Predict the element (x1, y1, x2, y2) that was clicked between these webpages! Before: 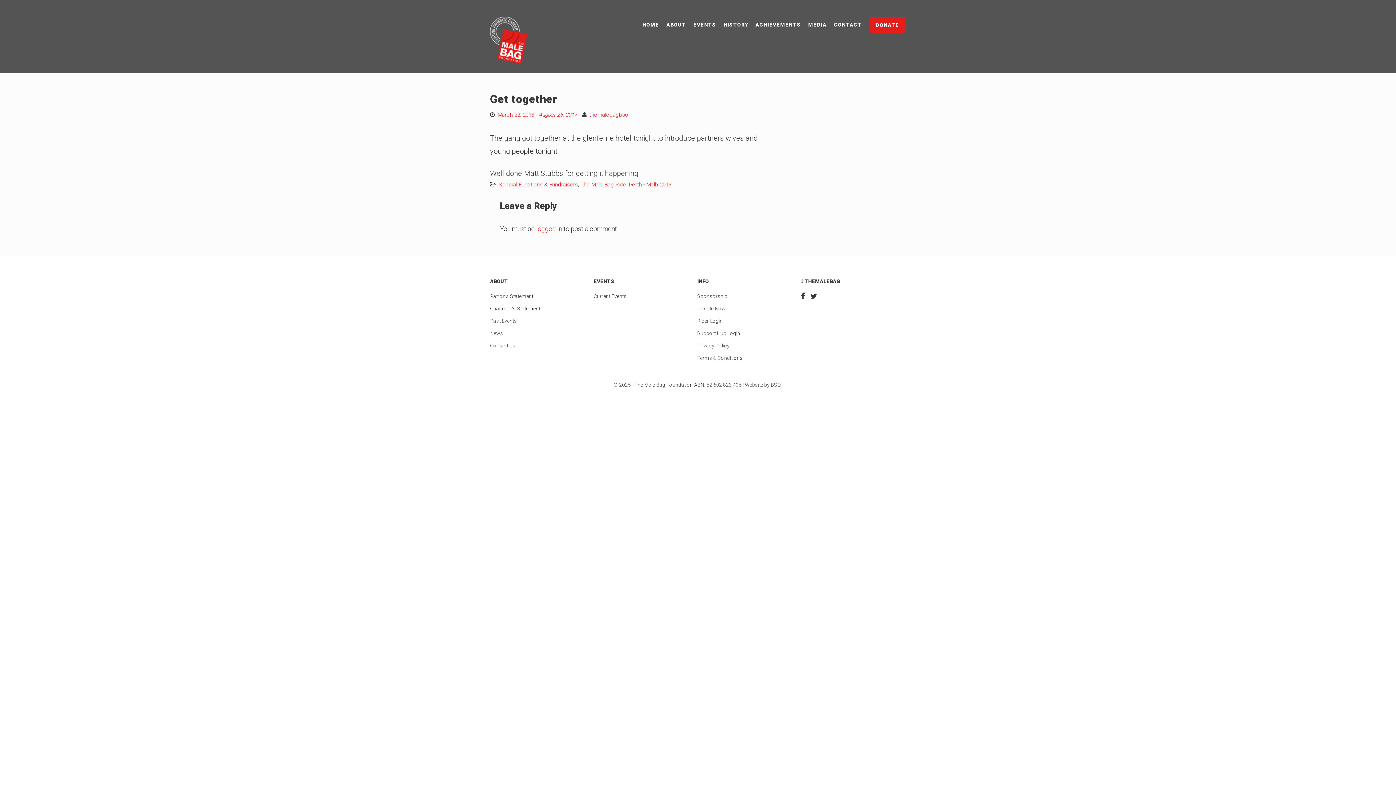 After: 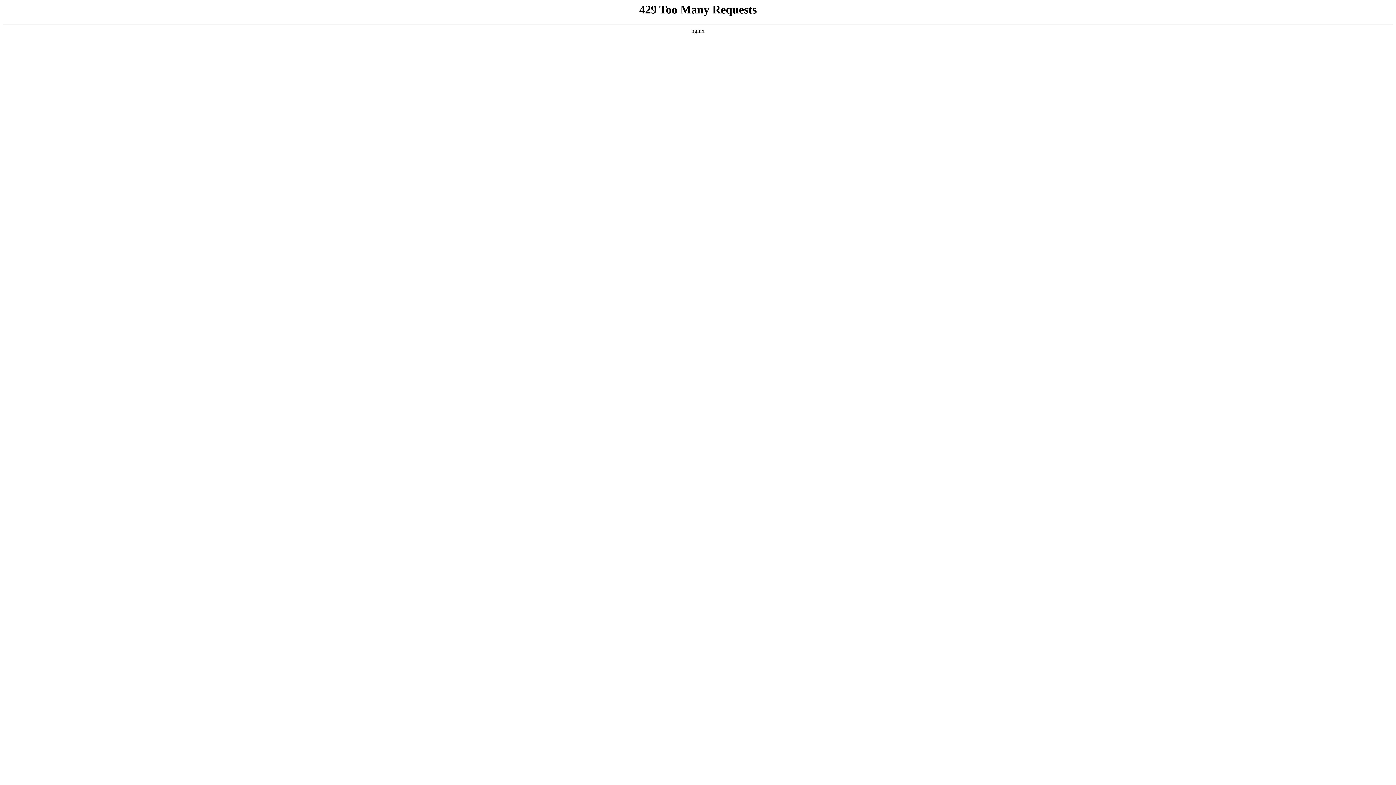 Action: label: themalebagbso bbox: (589, 111, 628, 118)